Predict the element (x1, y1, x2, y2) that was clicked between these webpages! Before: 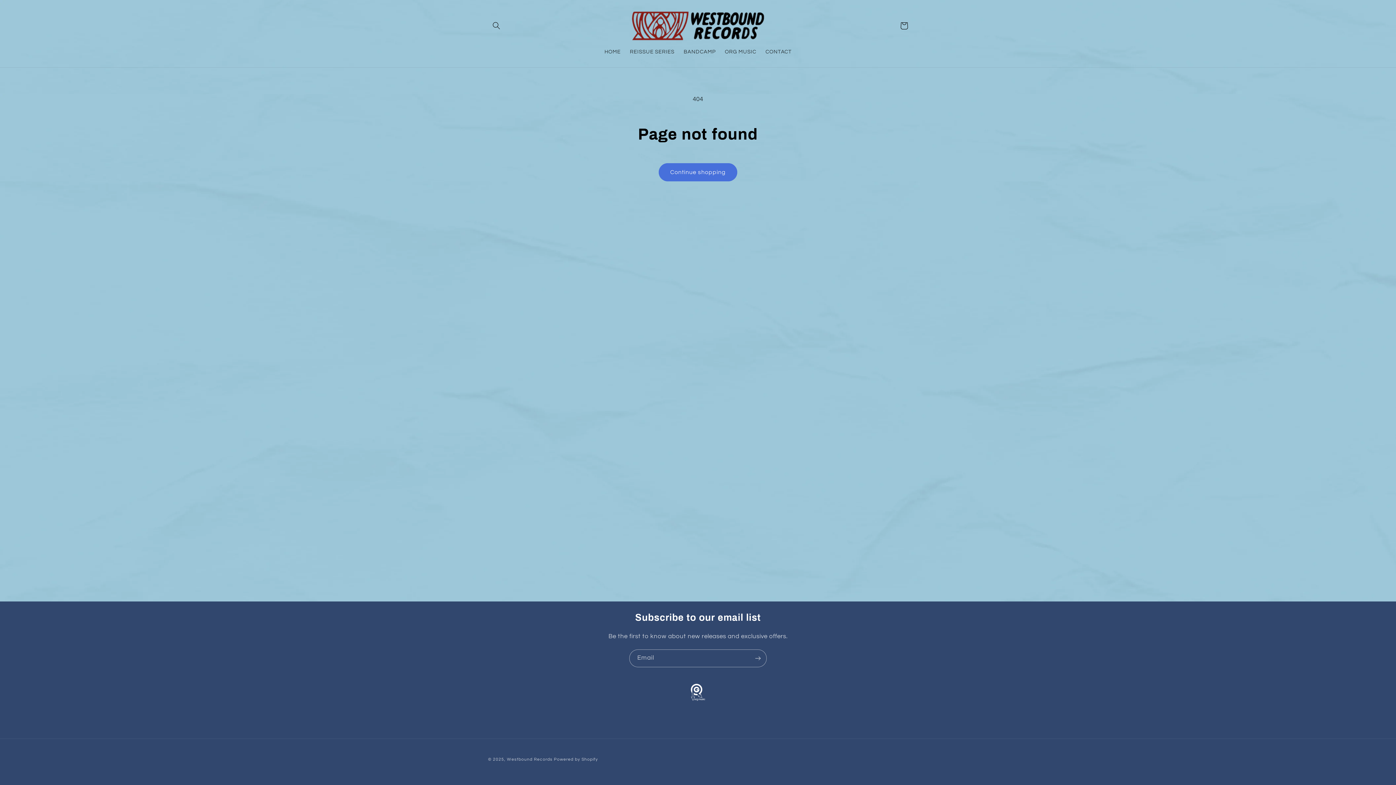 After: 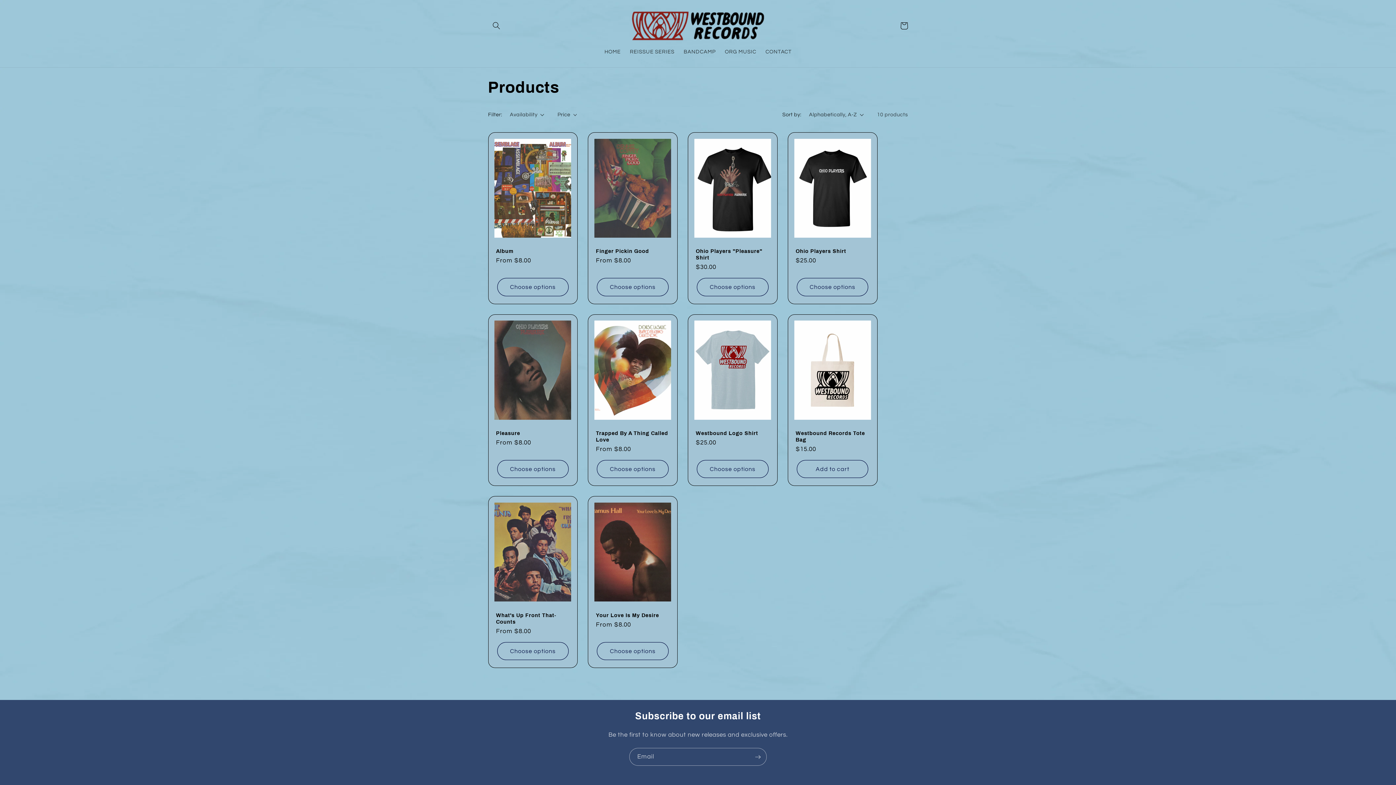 Action: bbox: (658, 163, 737, 181) label: Continue shopping